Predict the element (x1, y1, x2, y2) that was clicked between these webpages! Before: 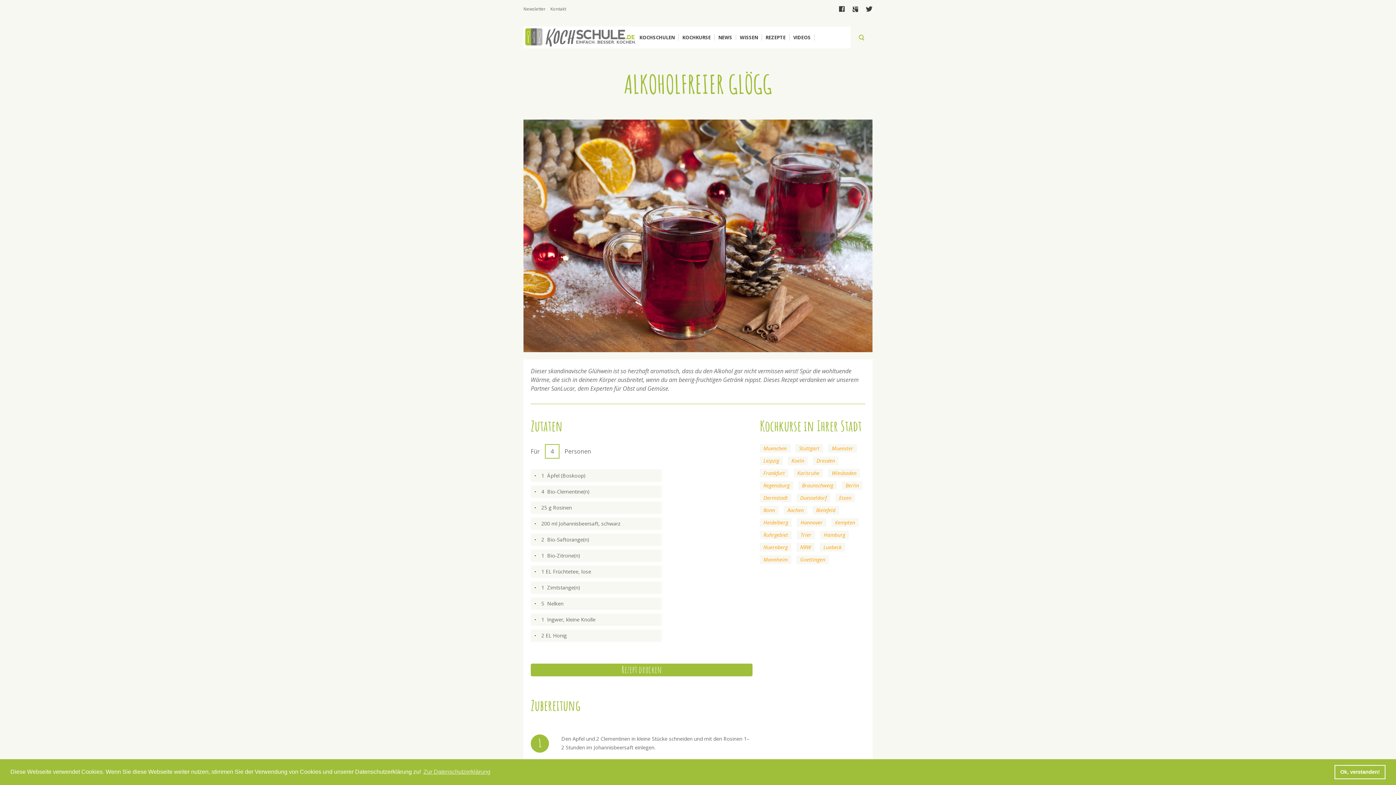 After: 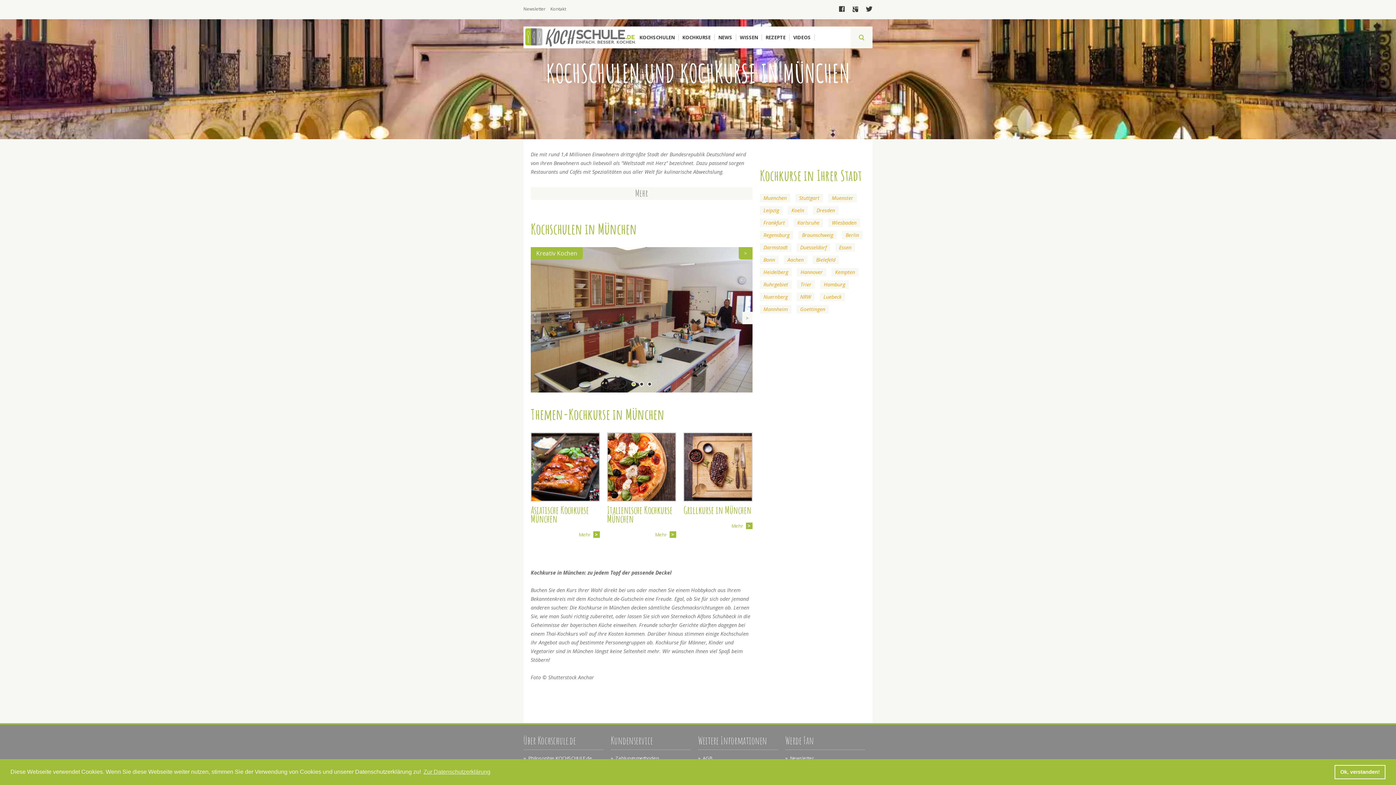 Action: bbox: (760, 444, 790, 453) label: Muenchen